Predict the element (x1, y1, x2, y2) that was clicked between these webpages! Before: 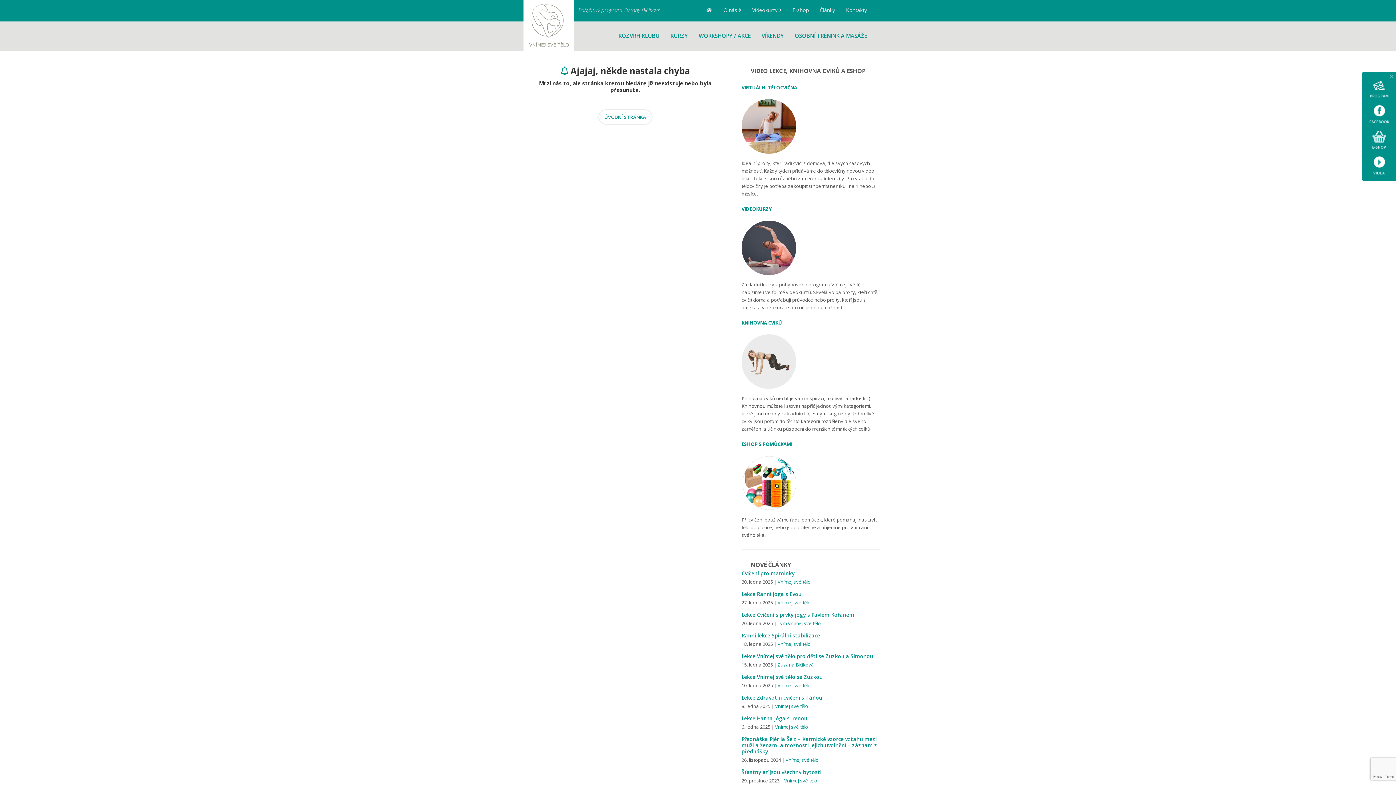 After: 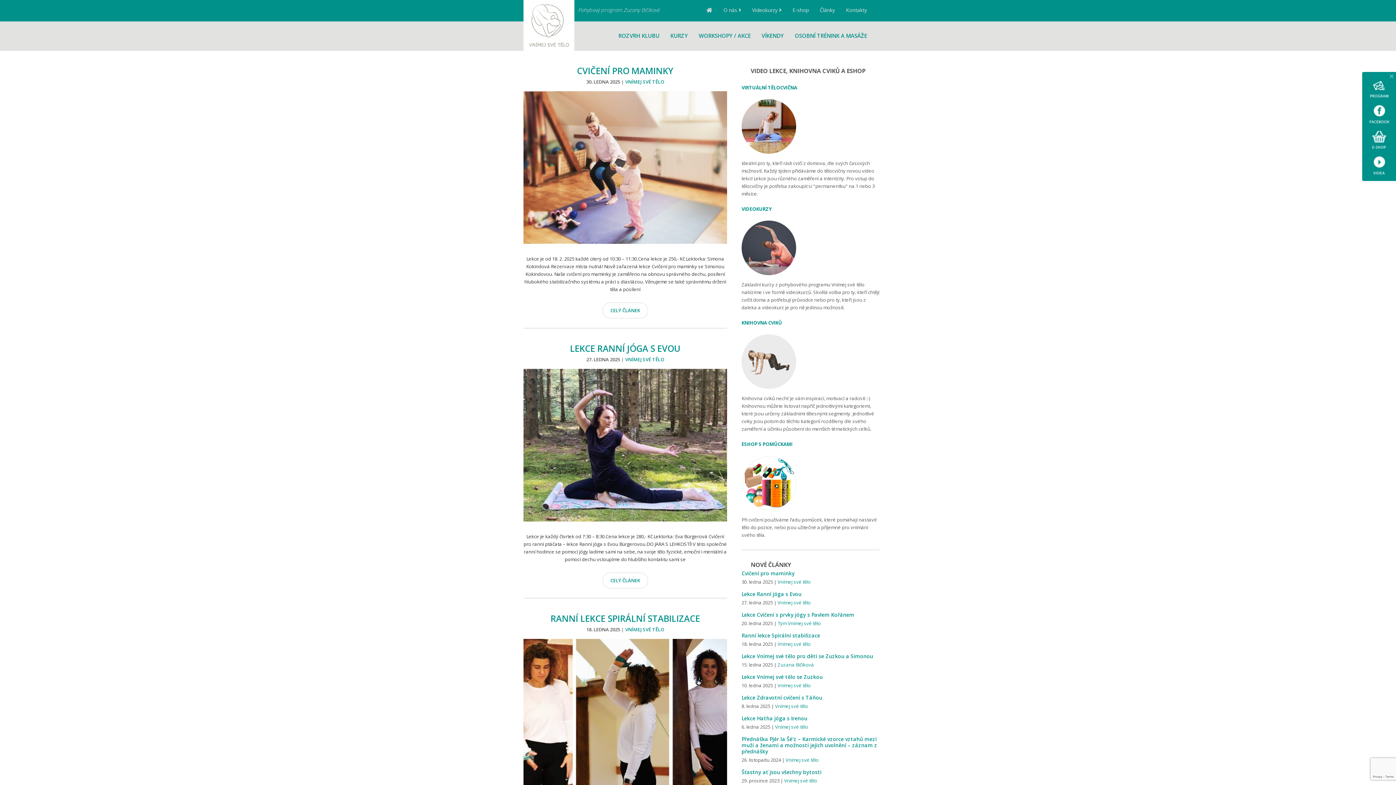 Action: label: Vnímej své tělo bbox: (775, 703, 808, 709)